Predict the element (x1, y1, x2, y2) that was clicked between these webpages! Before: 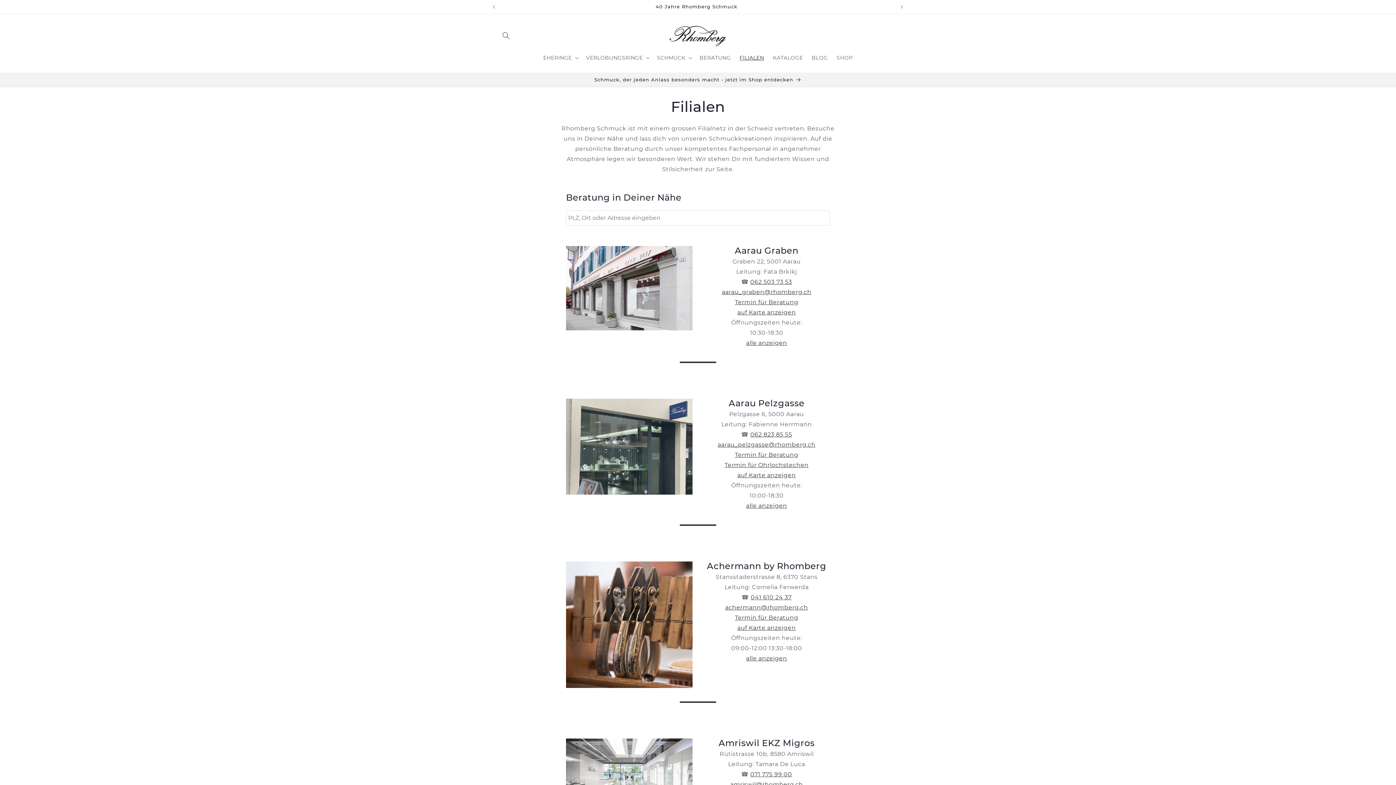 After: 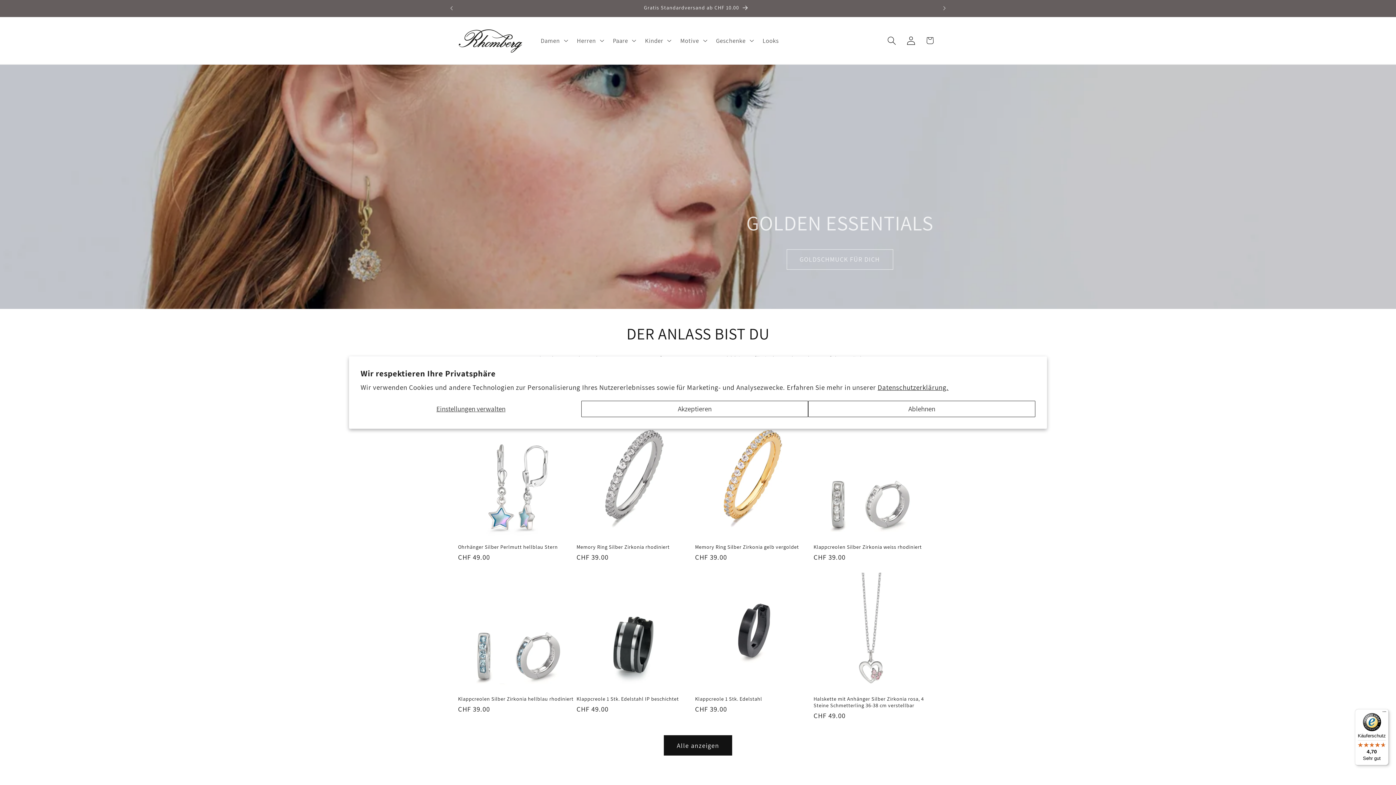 Action: label: SHOP bbox: (832, 50, 857, 65)